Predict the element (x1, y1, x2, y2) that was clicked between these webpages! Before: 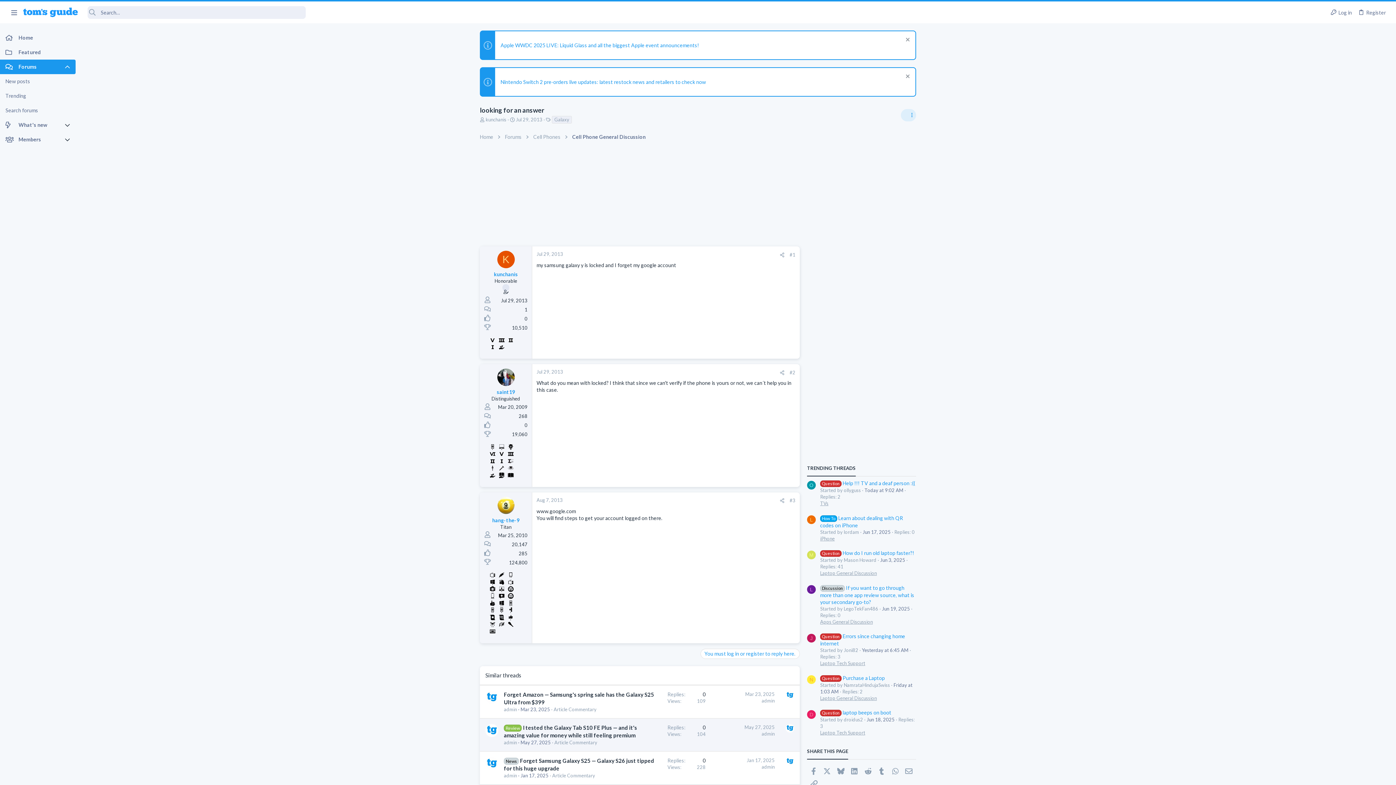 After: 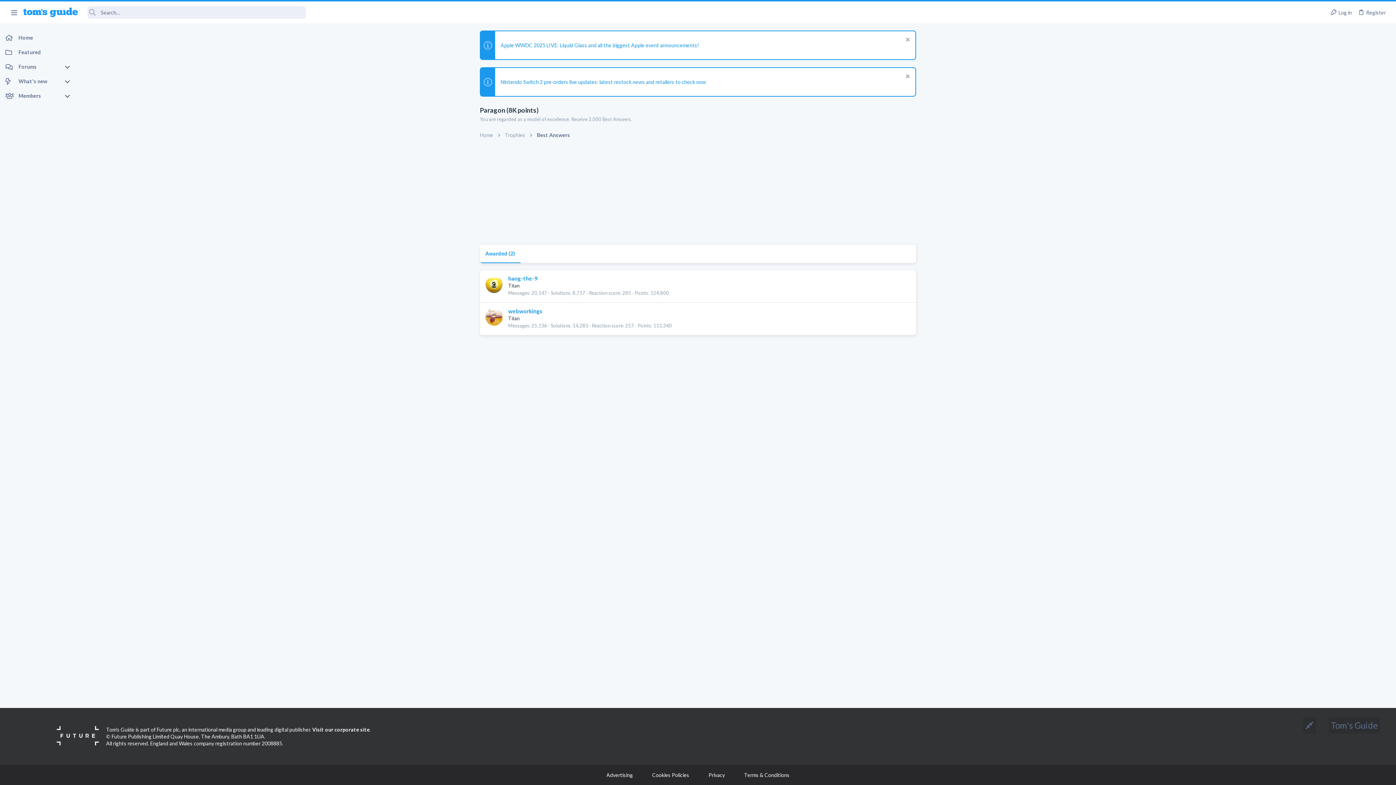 Action: bbox: (497, 571, 505, 578)